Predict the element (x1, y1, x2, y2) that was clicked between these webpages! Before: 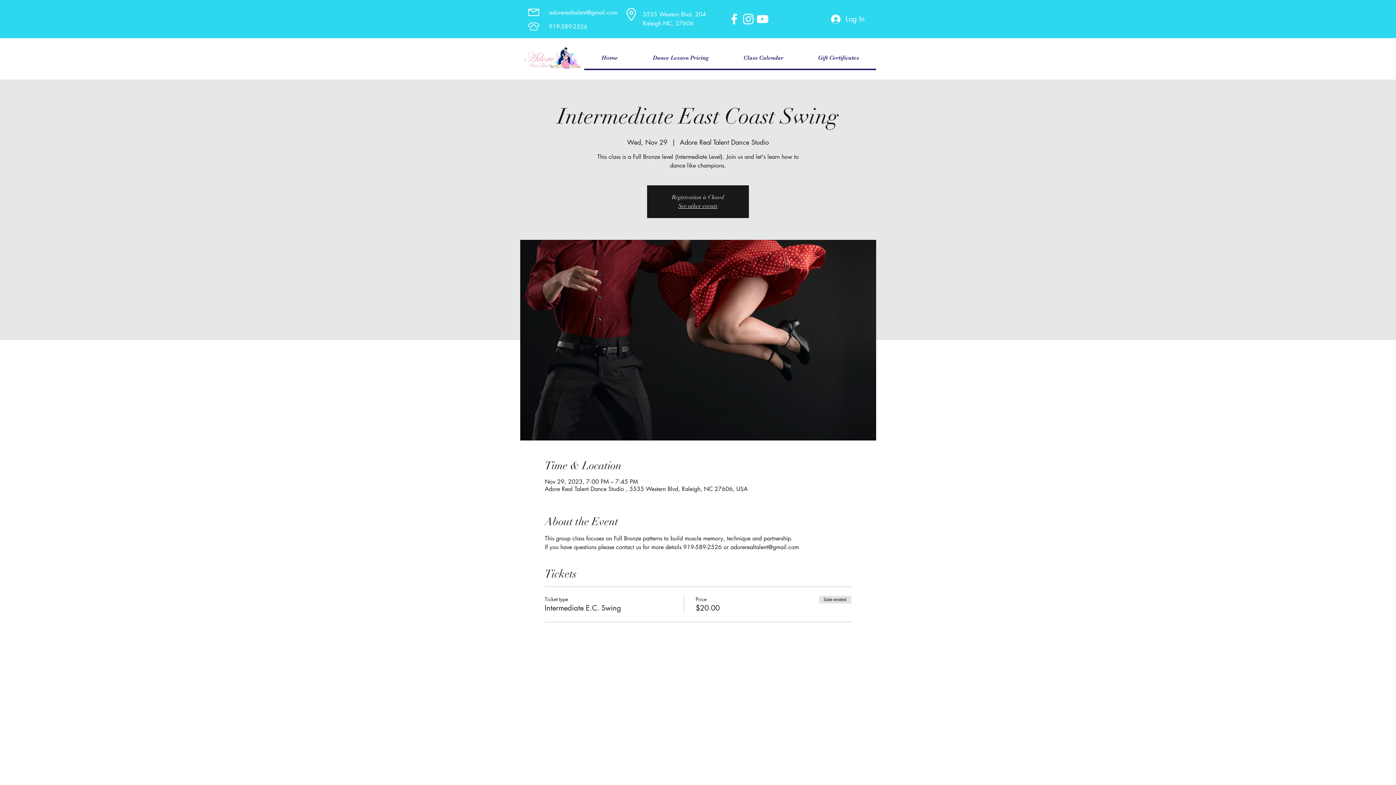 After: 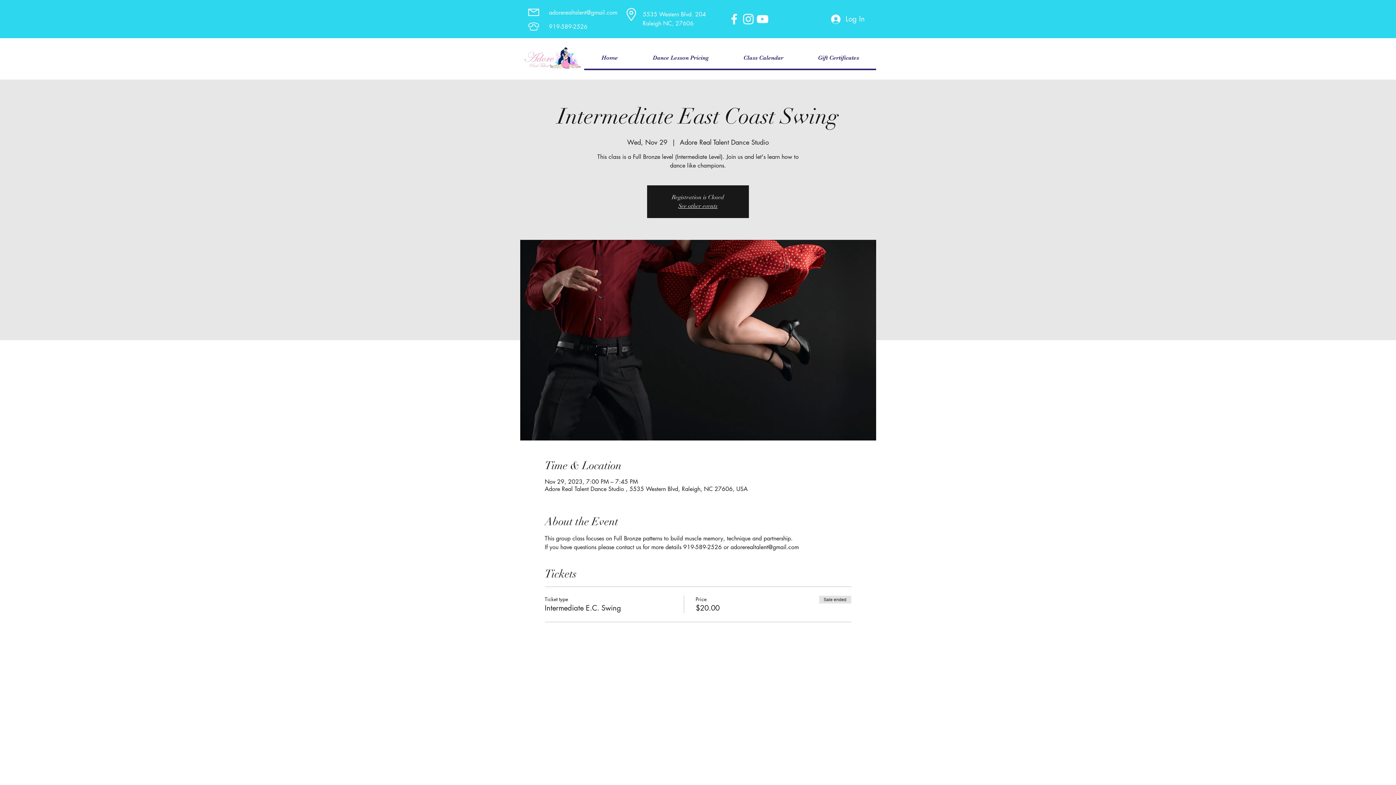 Action: label: 919-589-2526 bbox: (549, 22, 587, 30)